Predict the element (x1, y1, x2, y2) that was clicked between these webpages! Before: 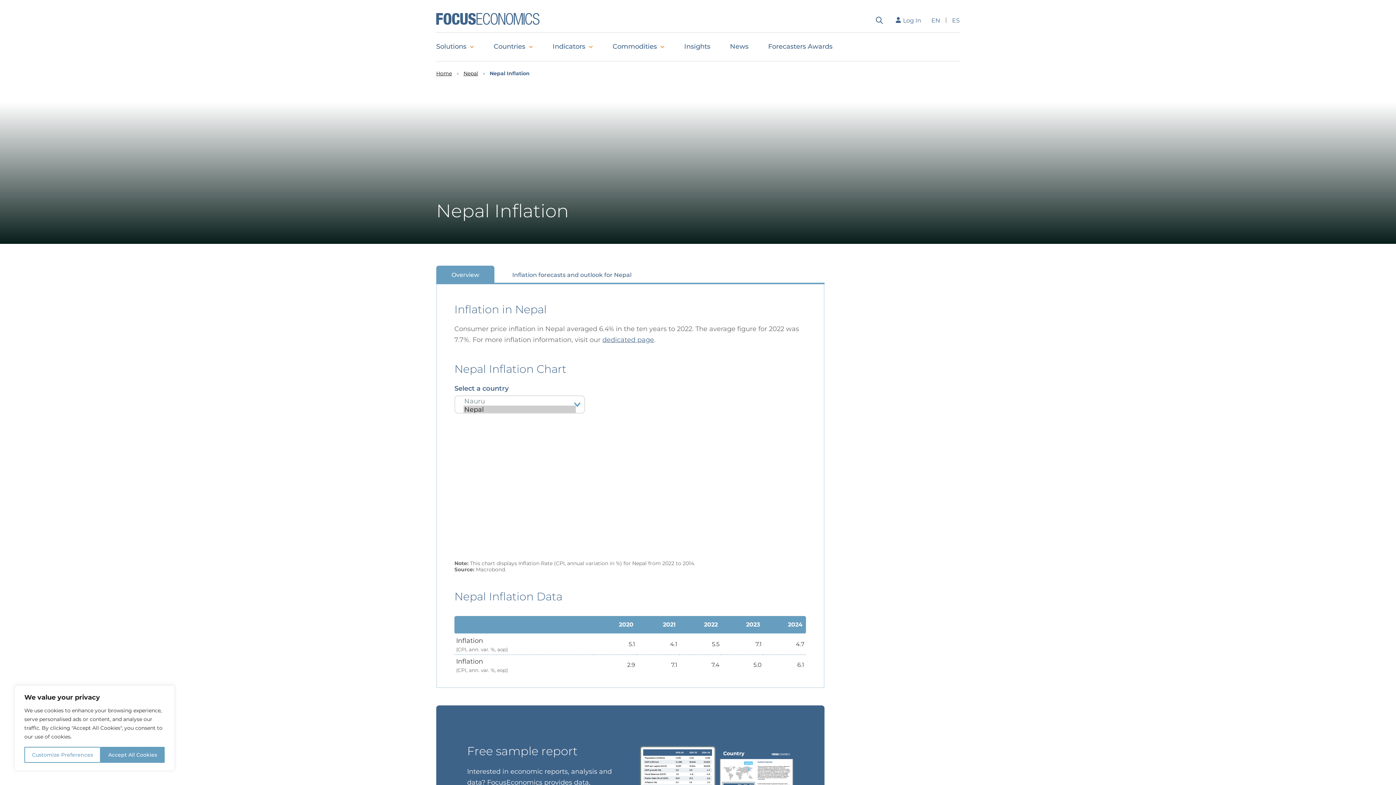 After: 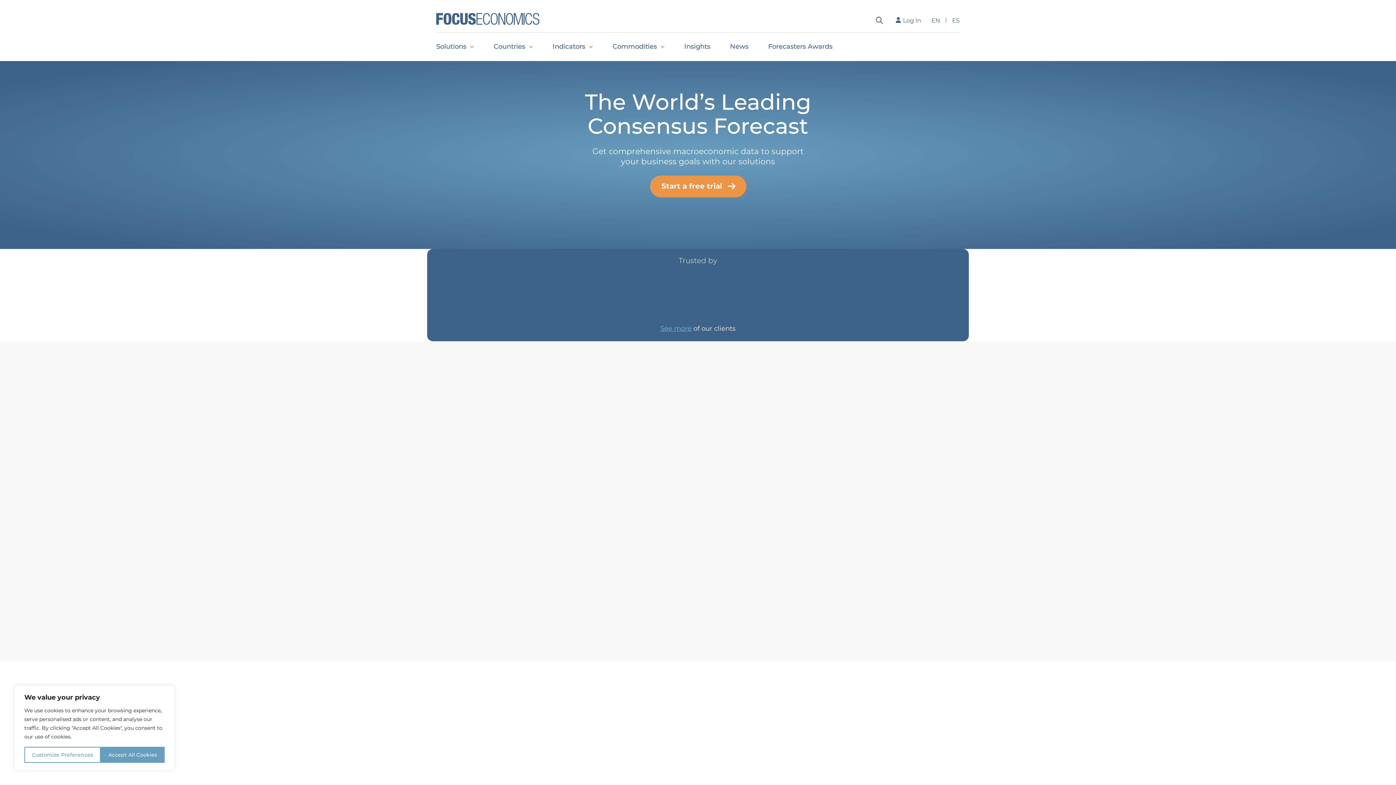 Action: bbox: (436, 70, 452, 76) label: Home